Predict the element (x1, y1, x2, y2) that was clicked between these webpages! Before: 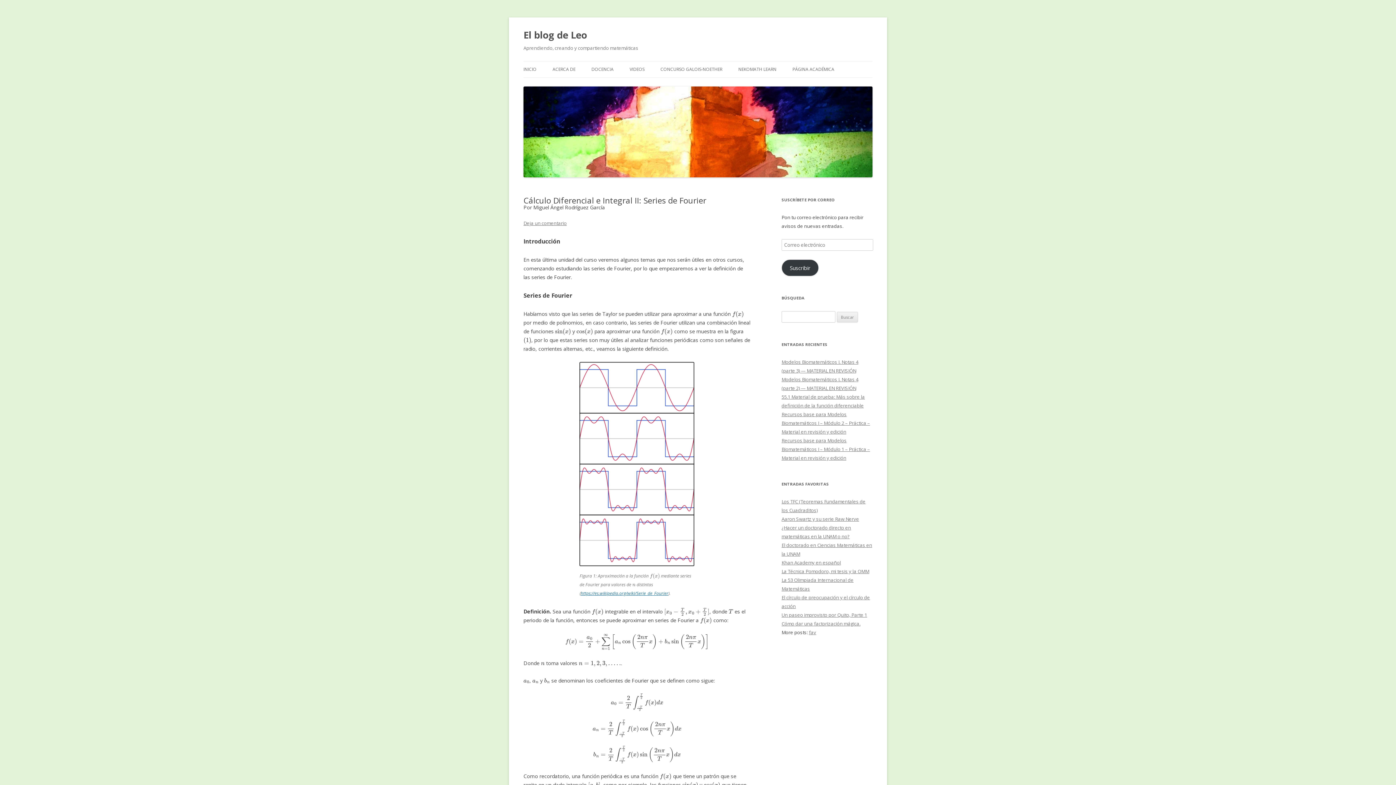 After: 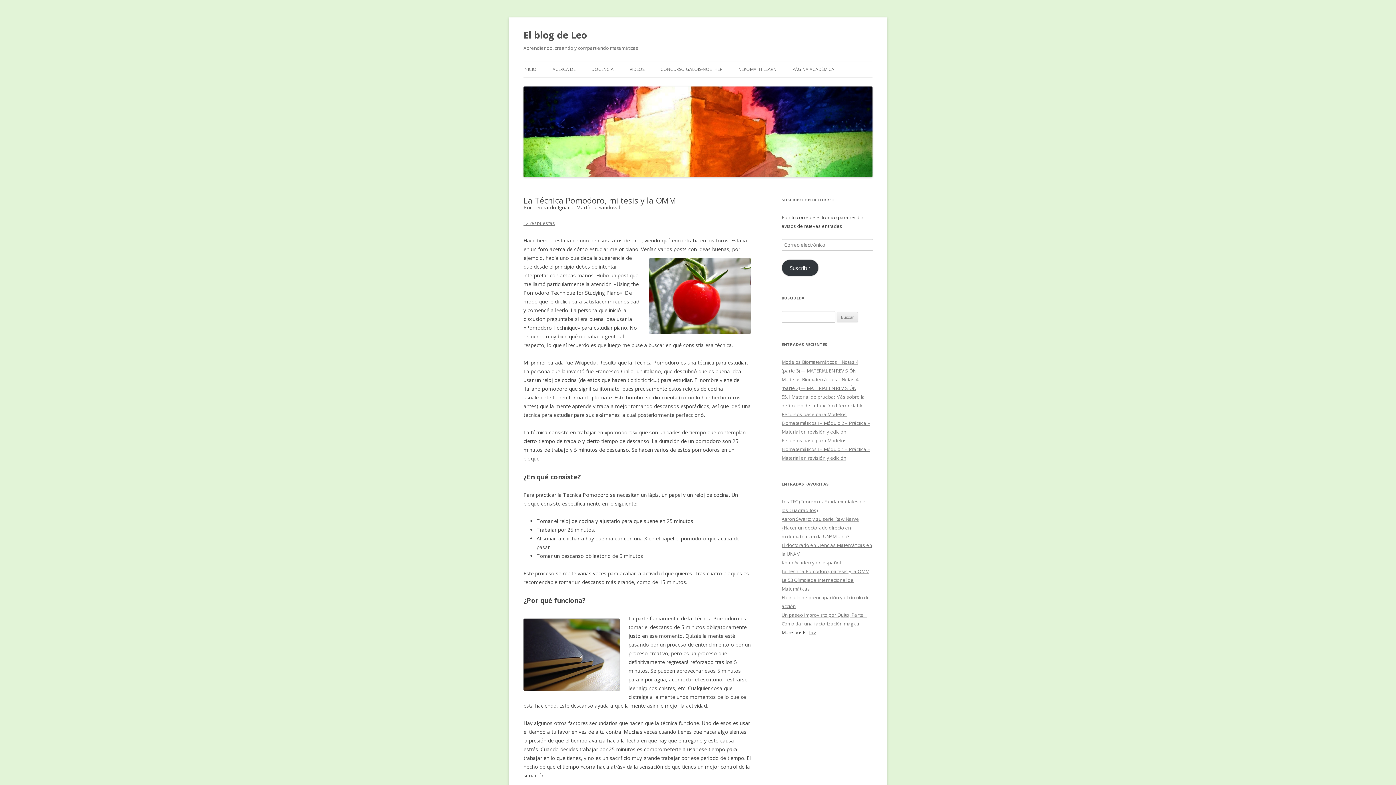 Action: label: La Técnica Pomodoro, mi tesis y la OMM bbox: (781, 568, 869, 574)